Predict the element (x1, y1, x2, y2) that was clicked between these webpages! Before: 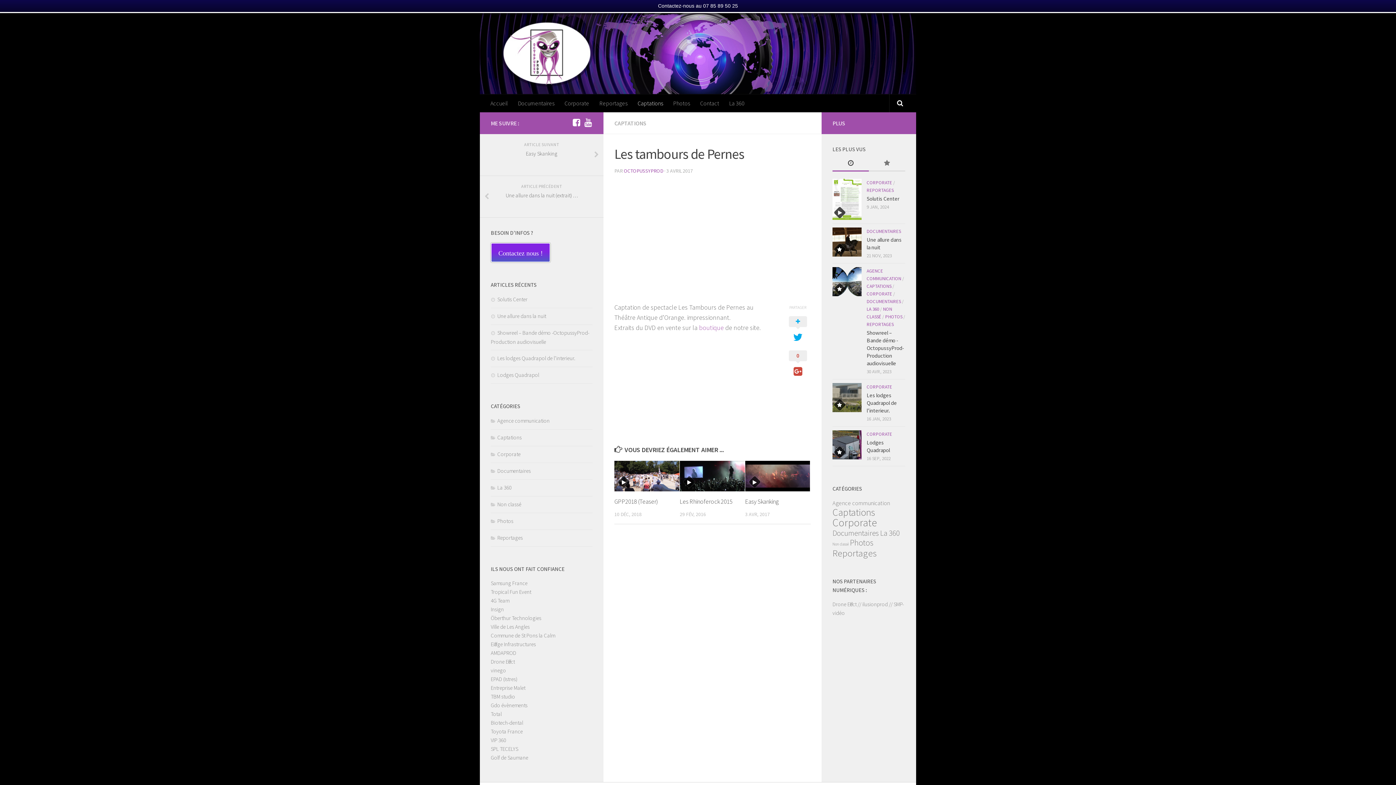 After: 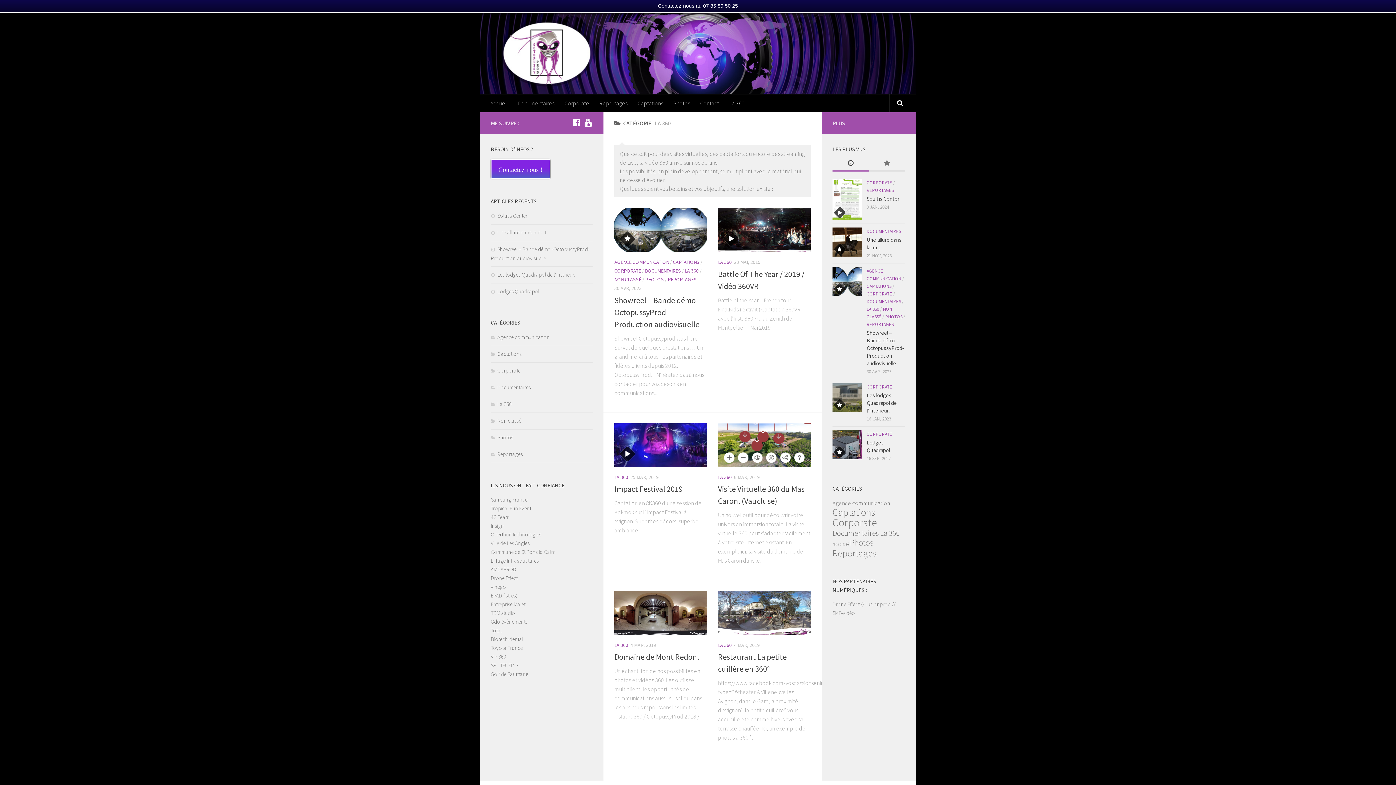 Action: bbox: (880, 528, 900, 538) label: La 360 (6 éléments)